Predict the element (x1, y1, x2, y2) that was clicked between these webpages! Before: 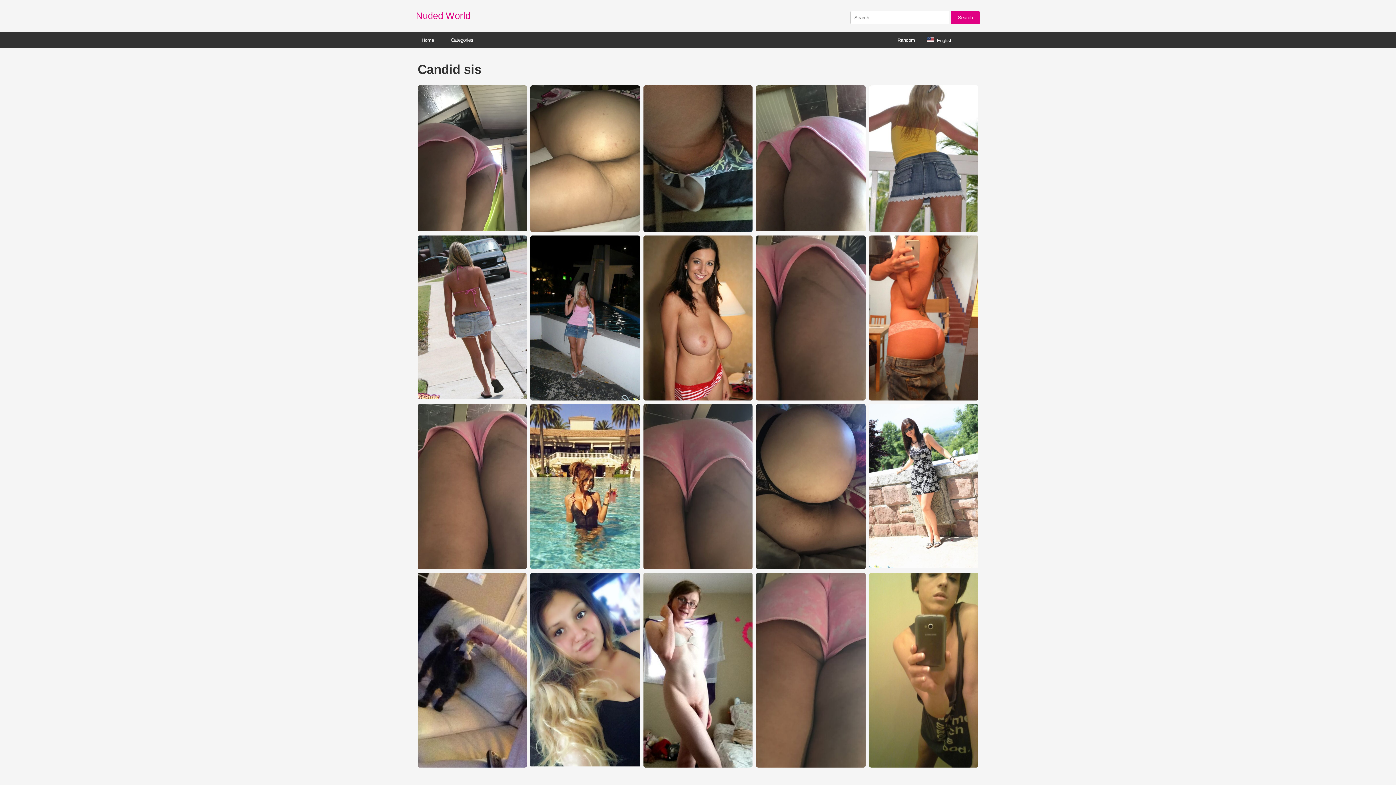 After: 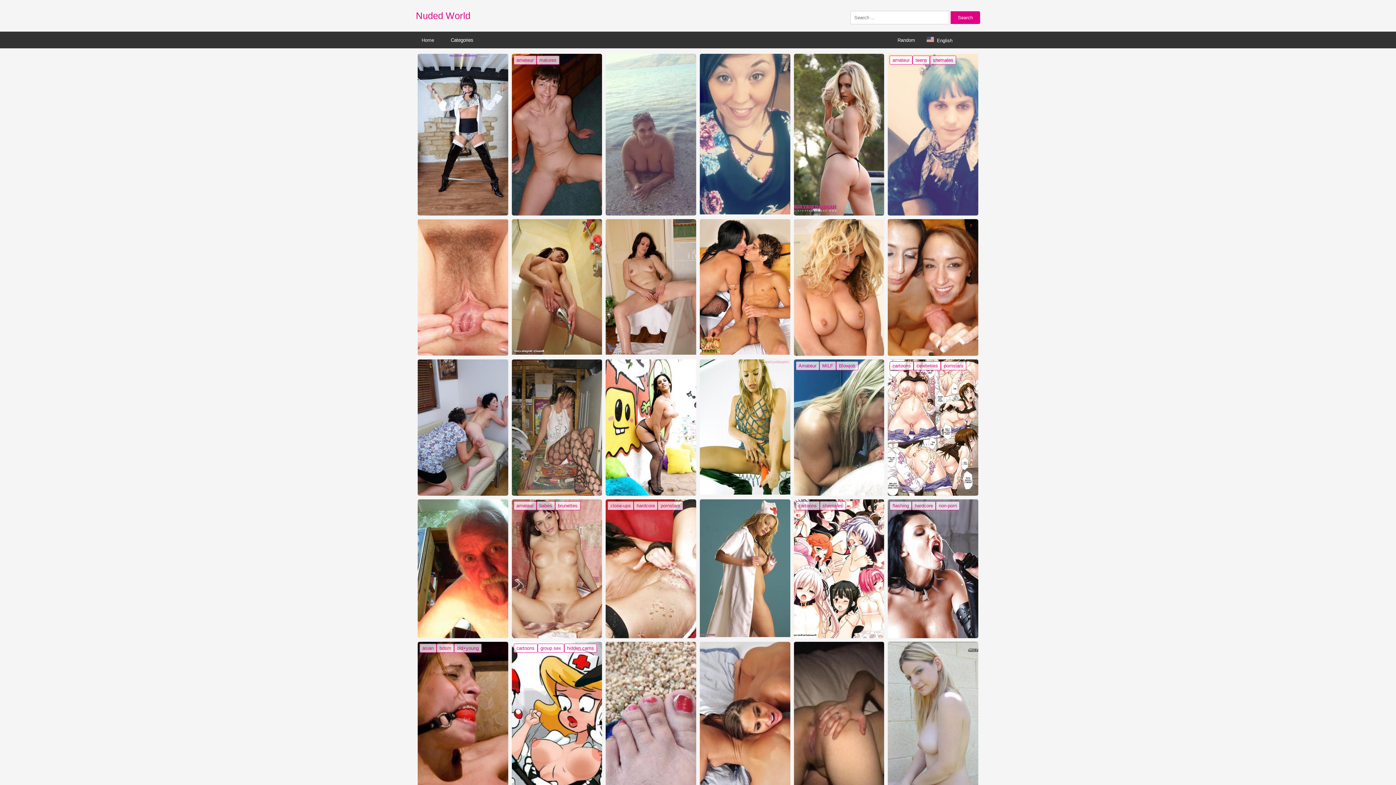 Action: label: Nuded World bbox: (416, 10, 470, 21)